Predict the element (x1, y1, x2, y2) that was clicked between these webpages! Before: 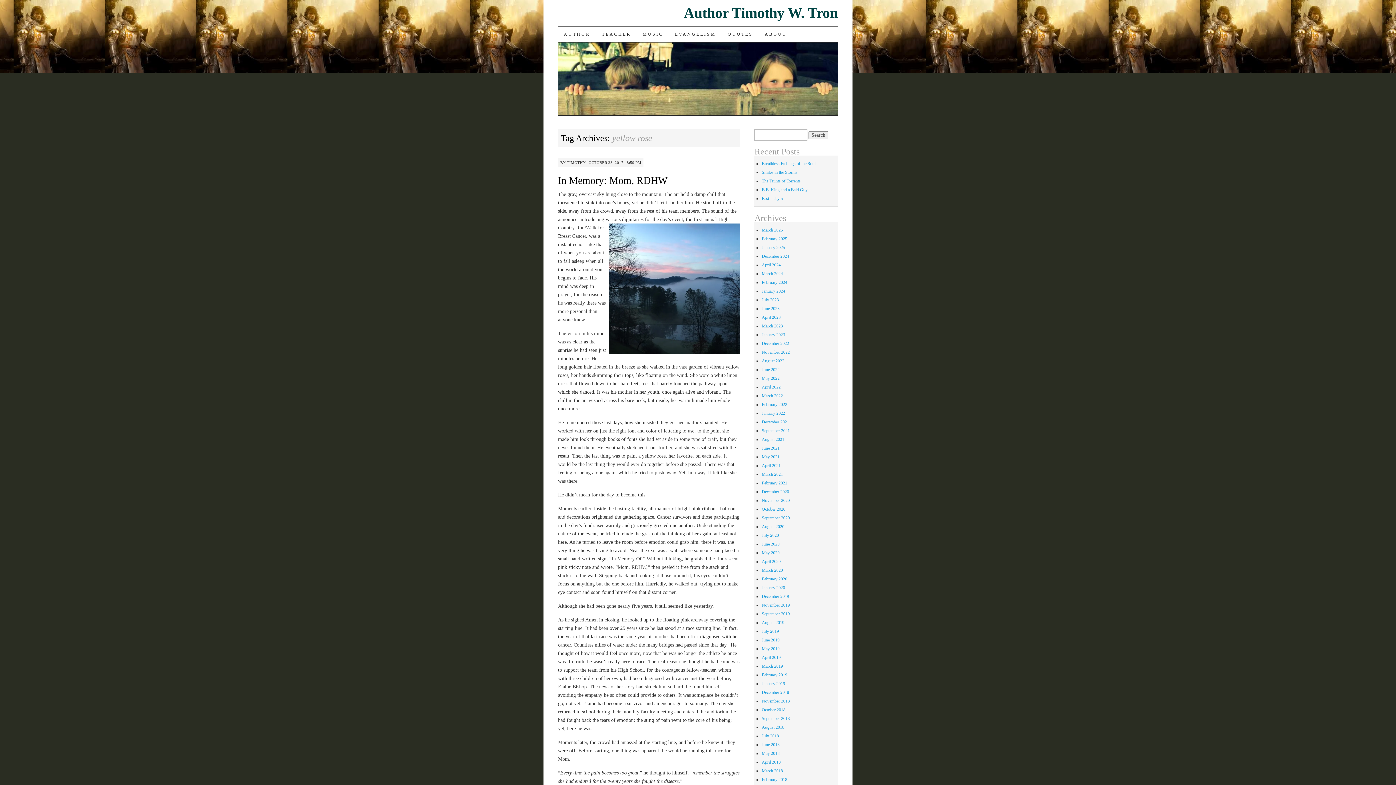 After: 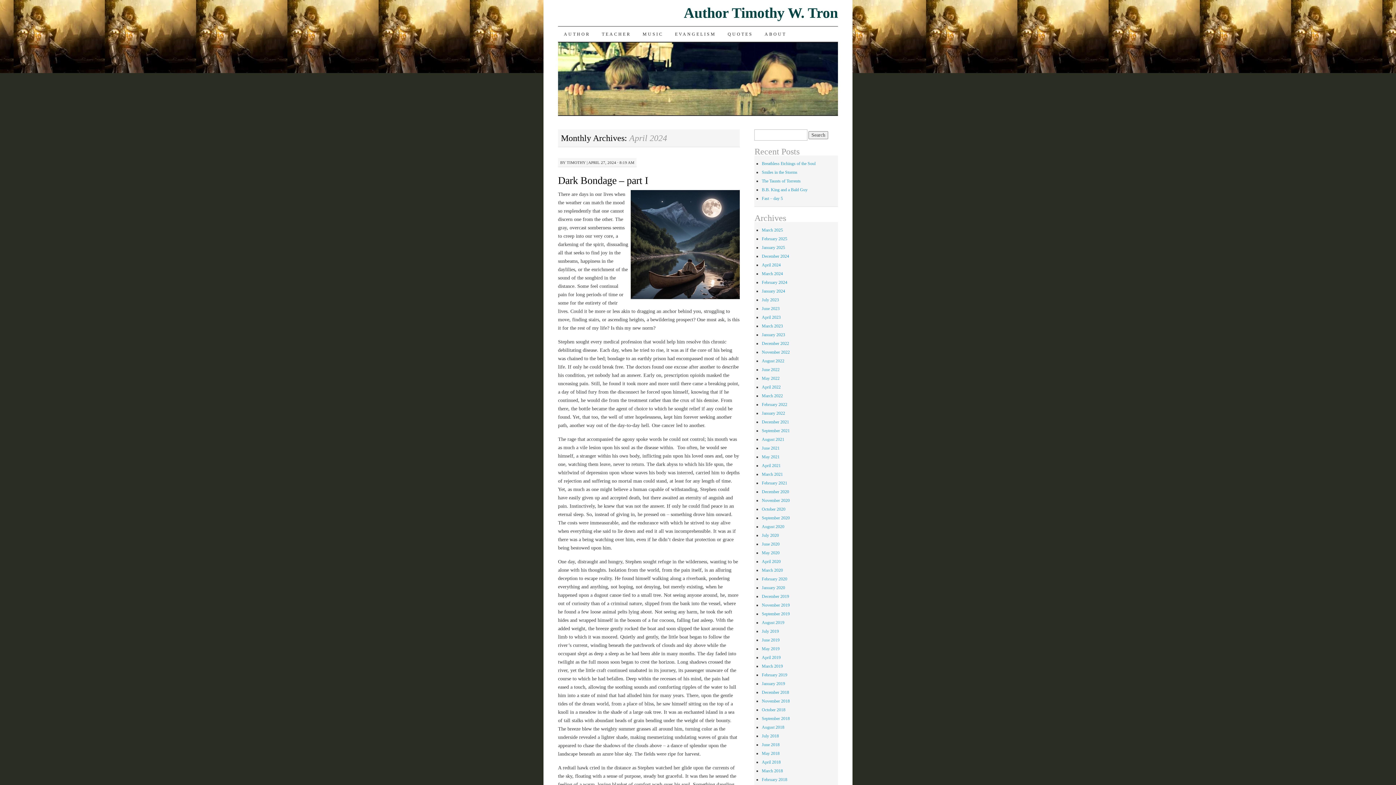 Action: label: April 2024 bbox: (761, 262, 780, 267)